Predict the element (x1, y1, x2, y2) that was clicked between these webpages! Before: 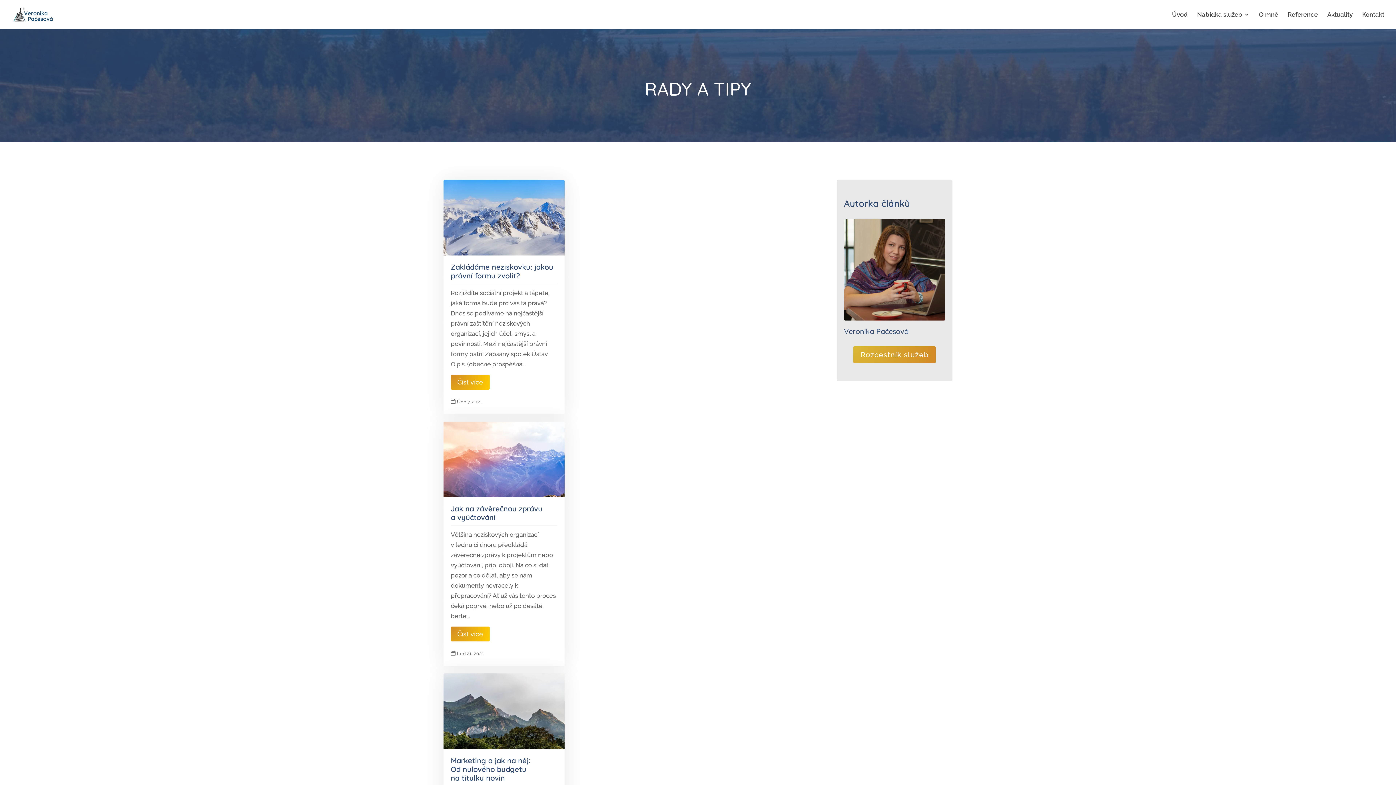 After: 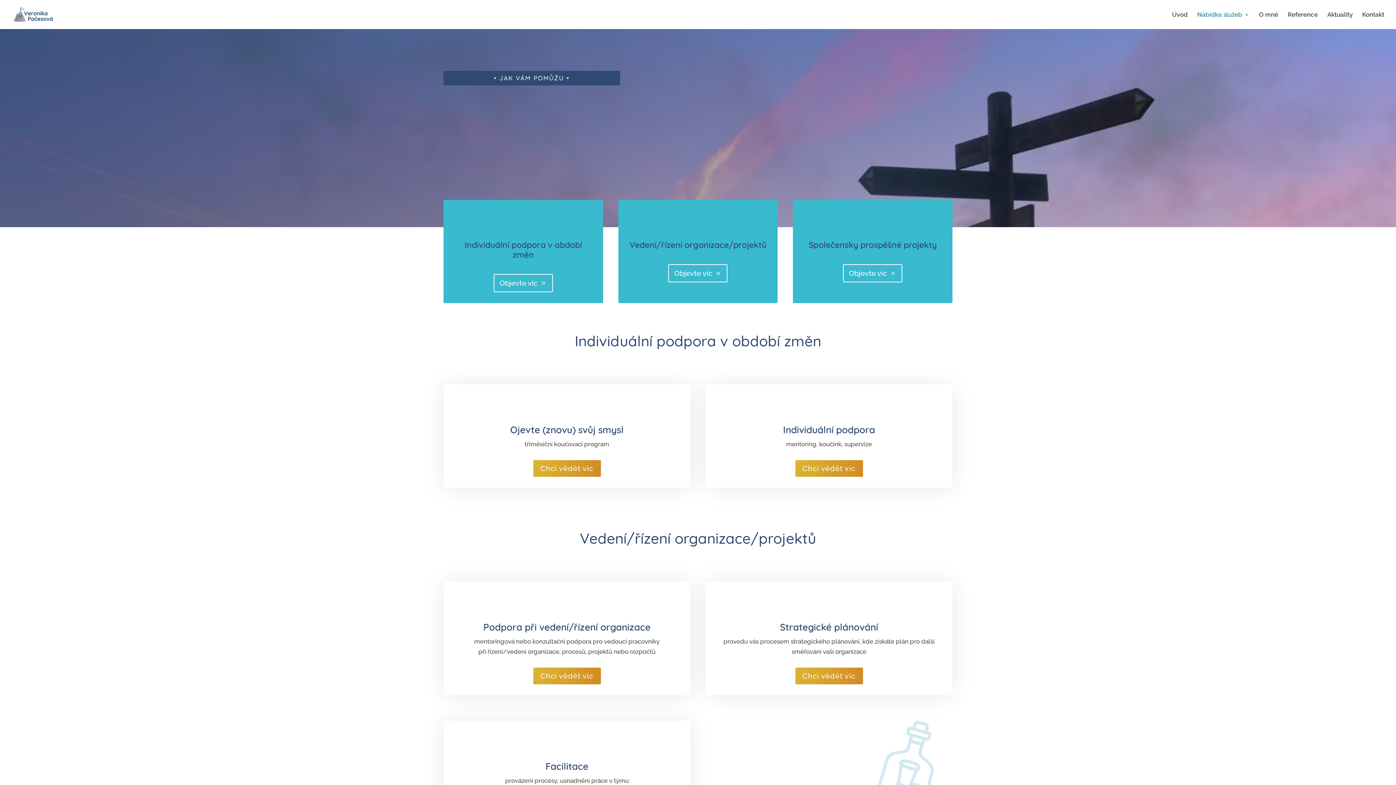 Action: bbox: (853, 346, 936, 363) label: Rozcestník služeb